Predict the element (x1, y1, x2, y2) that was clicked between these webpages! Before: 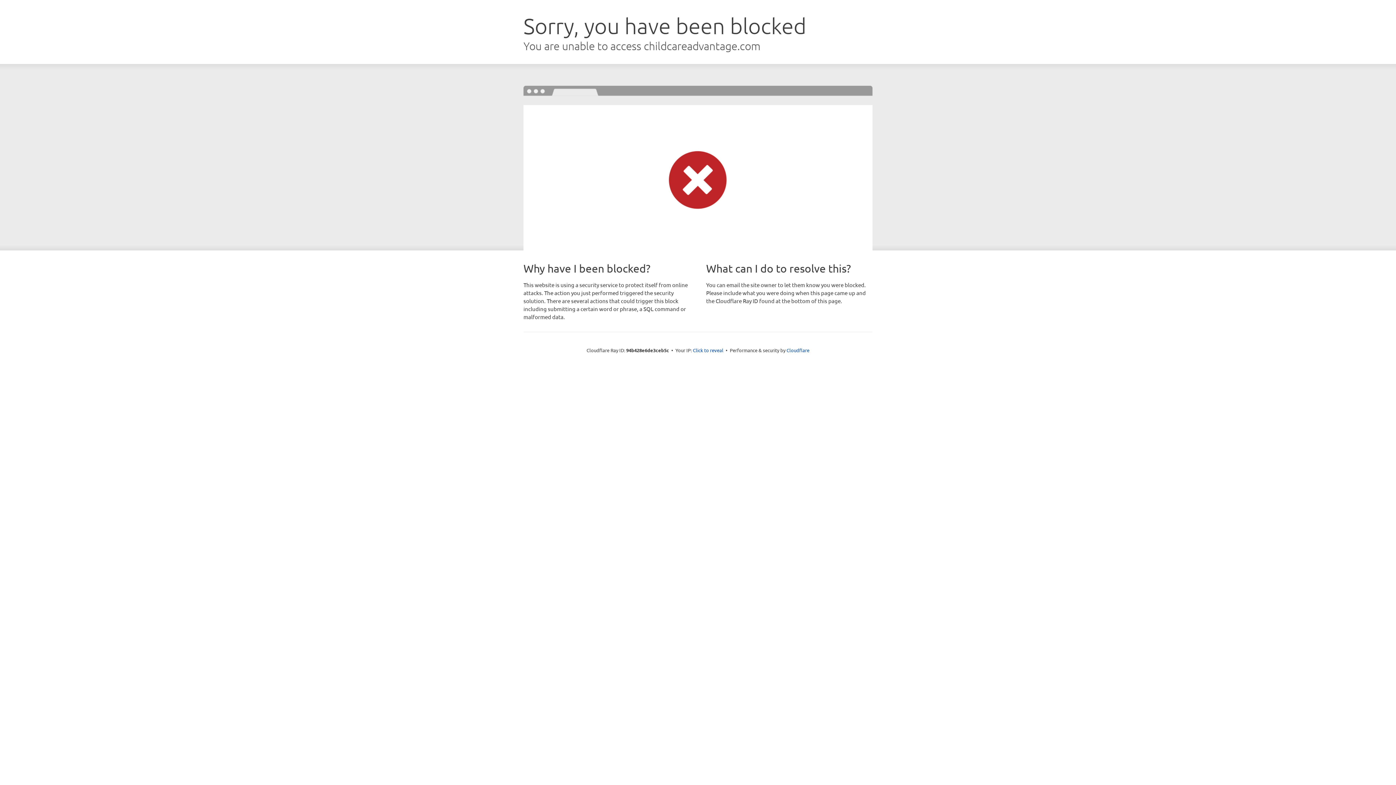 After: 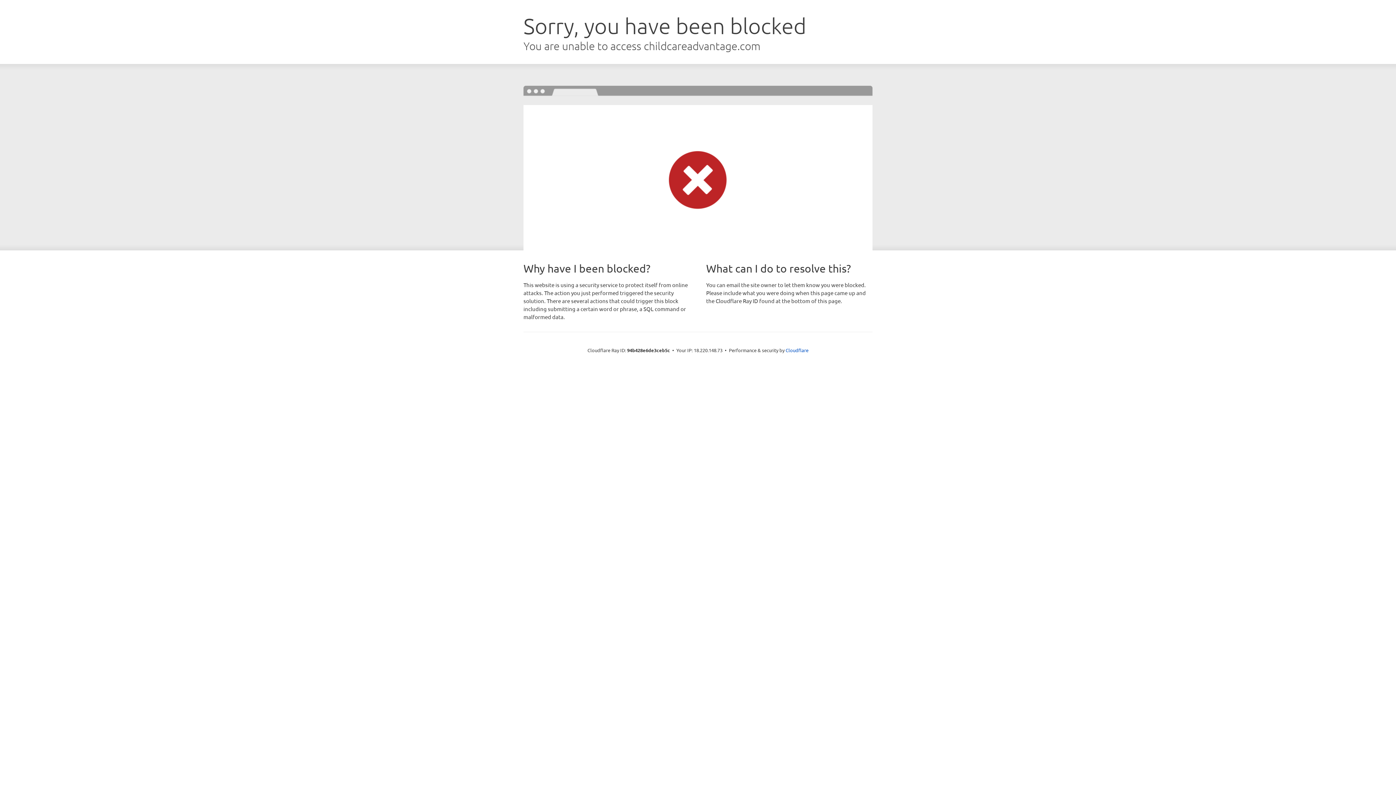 Action: bbox: (693, 346, 723, 353) label: Click to reveal